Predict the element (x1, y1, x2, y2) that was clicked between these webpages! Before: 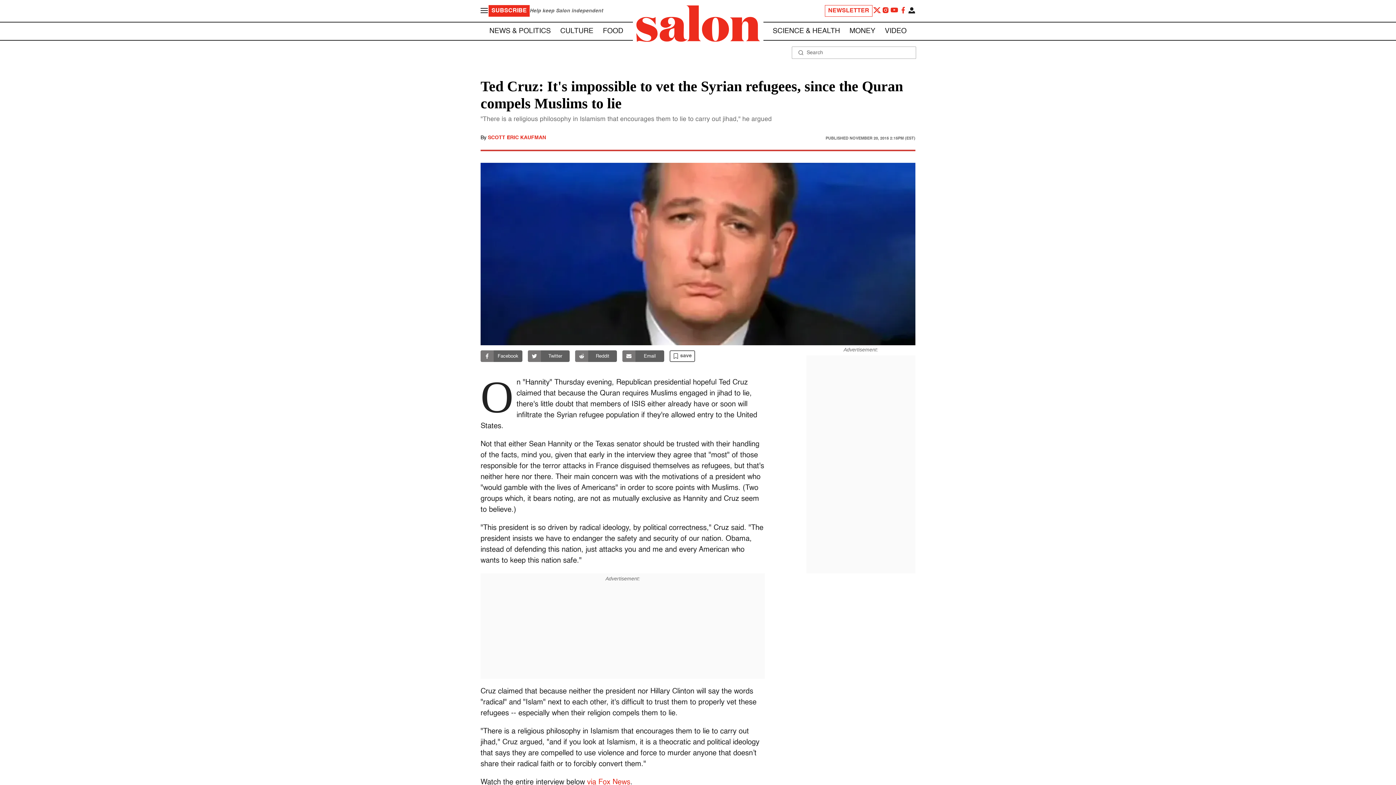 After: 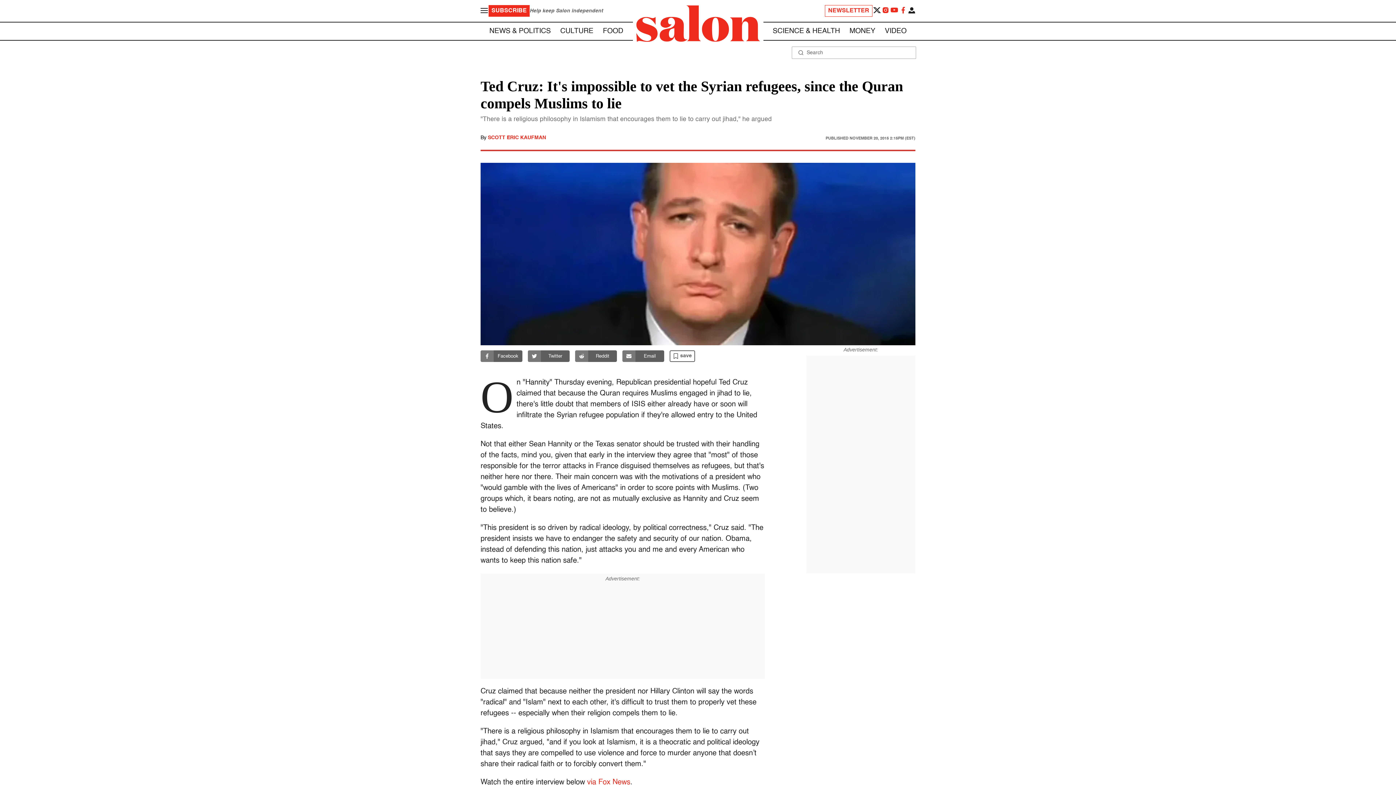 Action: bbox: (872, 5, 881, 16)